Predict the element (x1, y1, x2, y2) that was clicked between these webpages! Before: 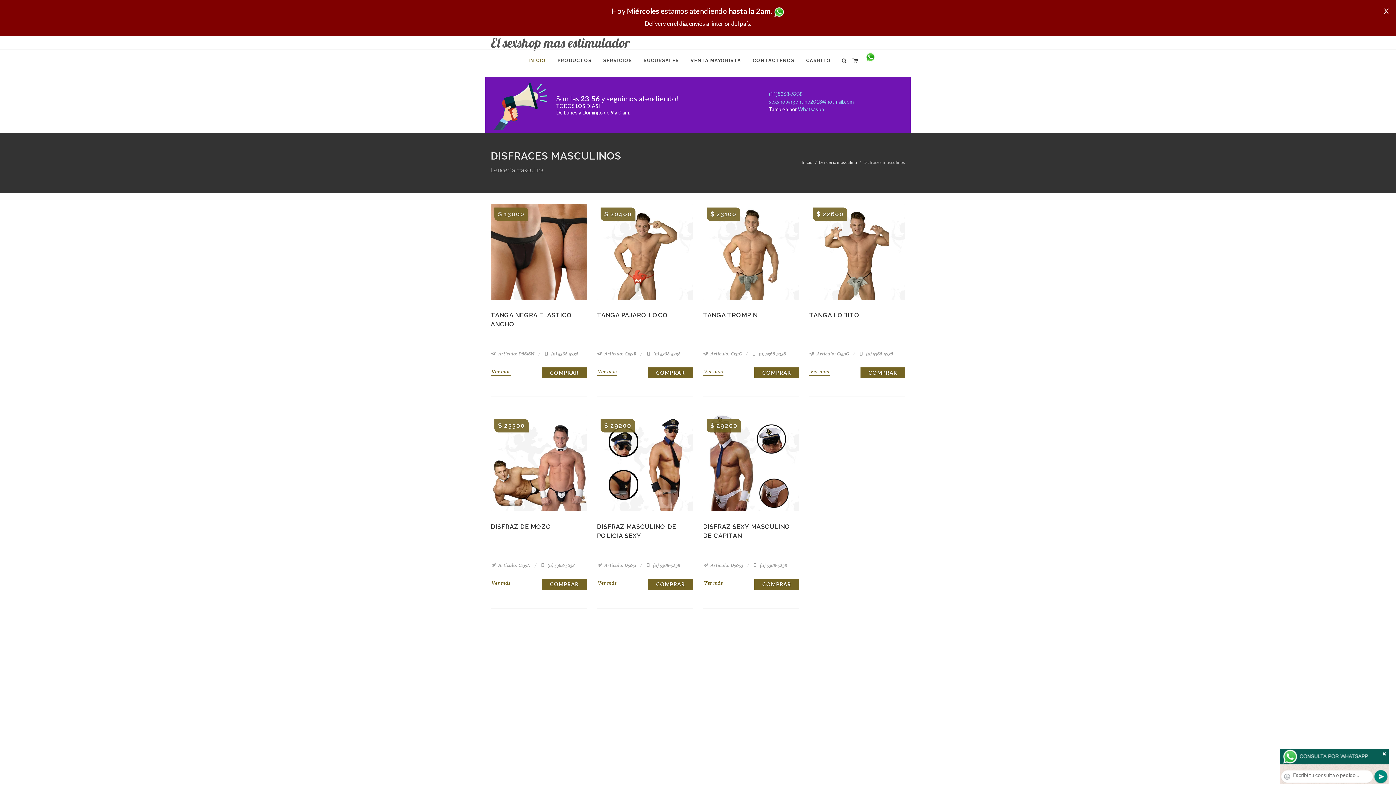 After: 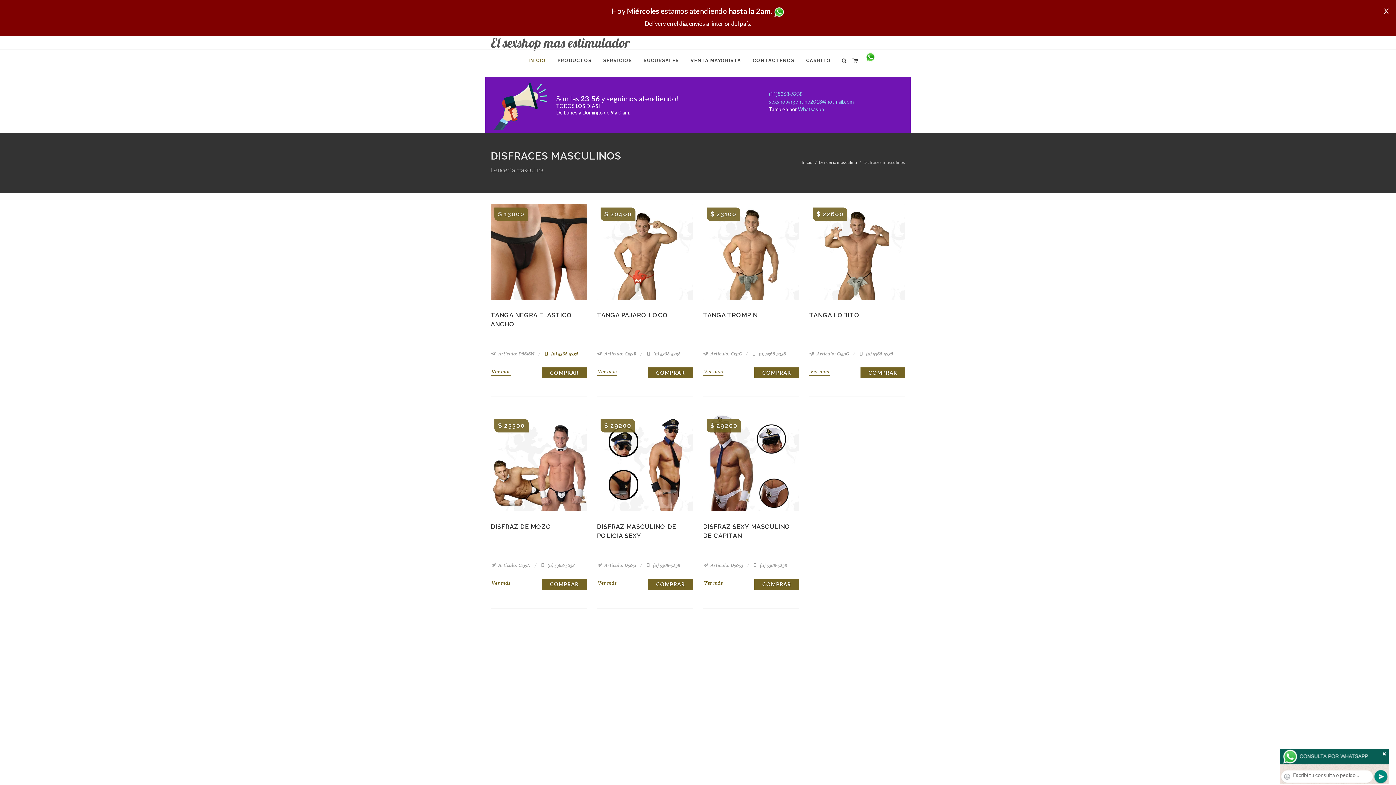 Action: bbox: (544, 350, 578, 356) label:  (11) 5368-5238